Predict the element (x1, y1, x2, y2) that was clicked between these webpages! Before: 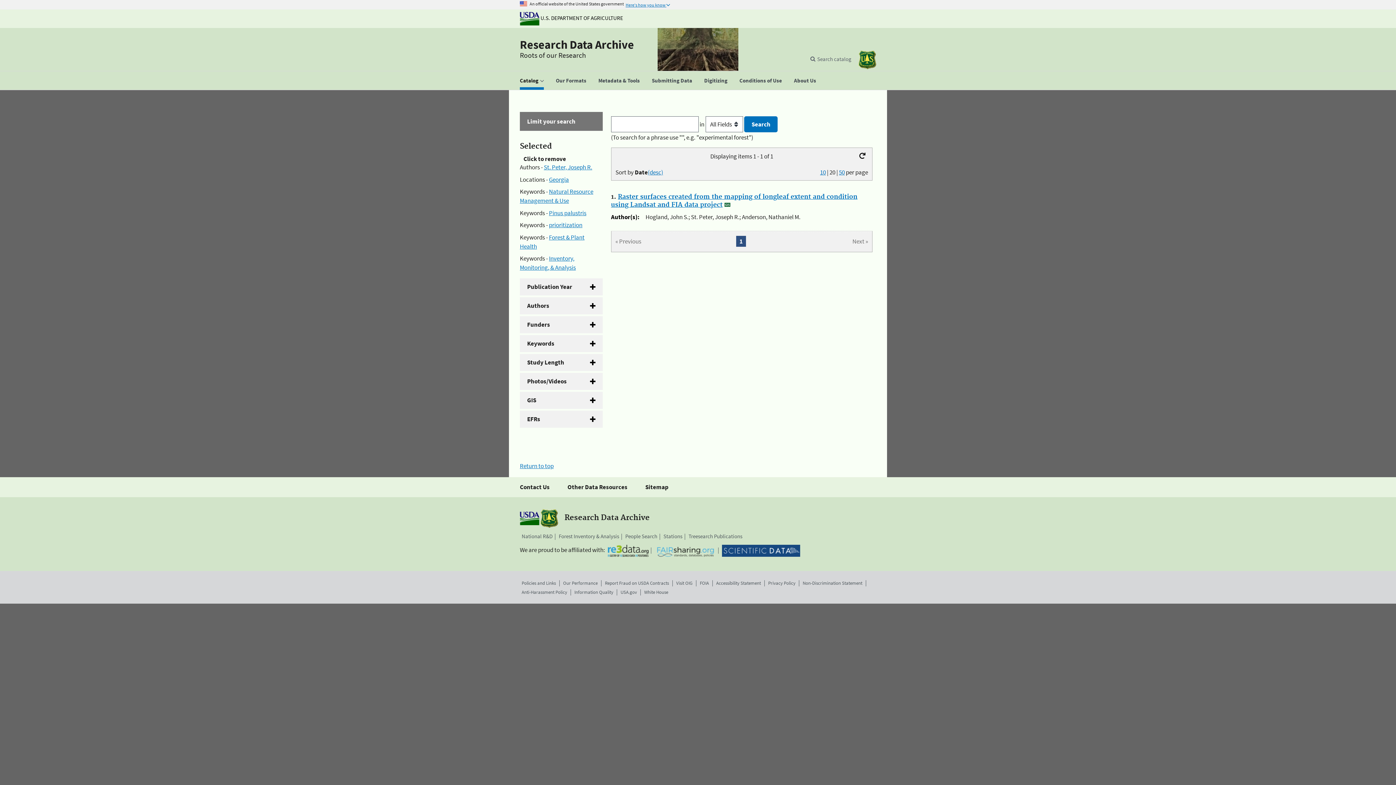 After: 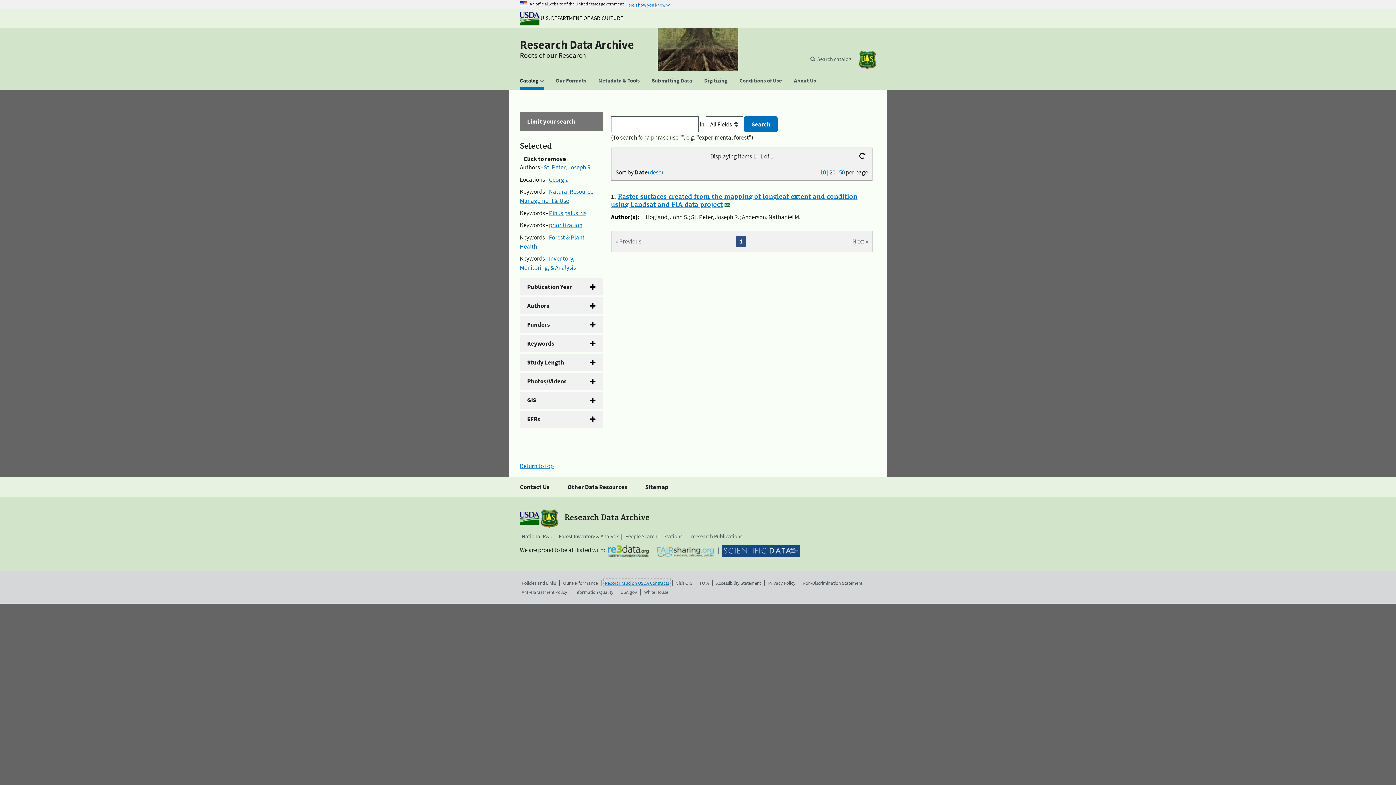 Action: bbox: (605, 580, 669, 586) label: Report Fraud on USDA Contracts